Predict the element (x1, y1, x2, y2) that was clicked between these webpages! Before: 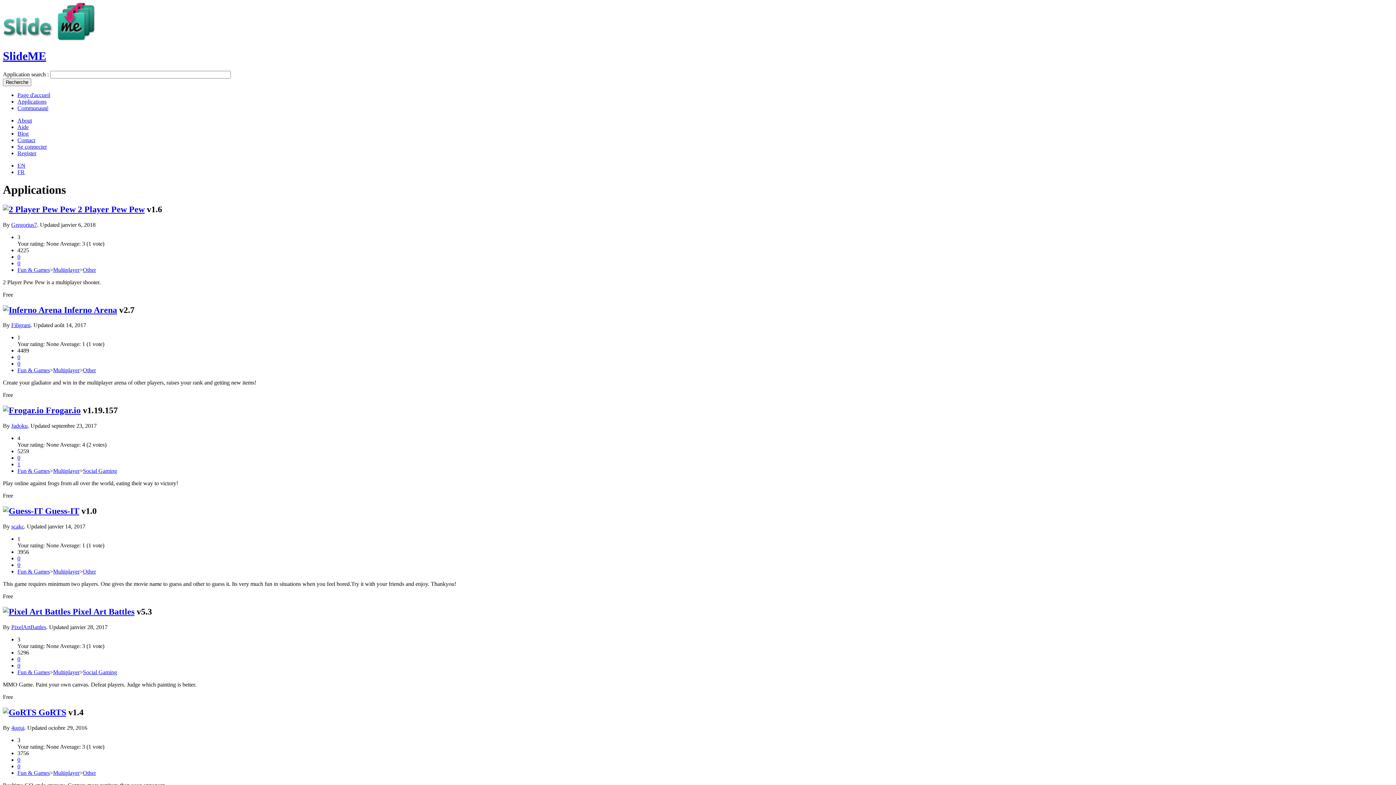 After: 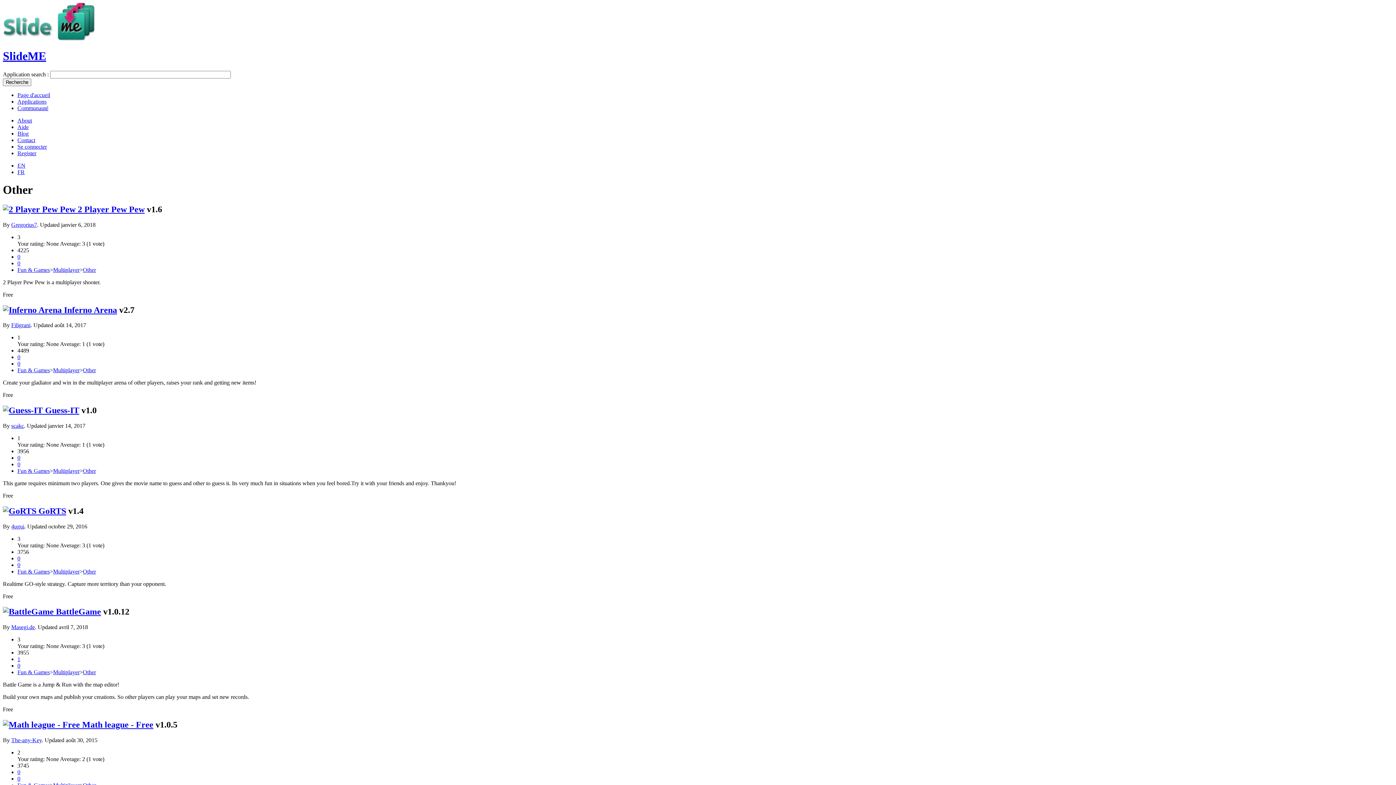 Action: label: Other bbox: (82, 568, 96, 574)